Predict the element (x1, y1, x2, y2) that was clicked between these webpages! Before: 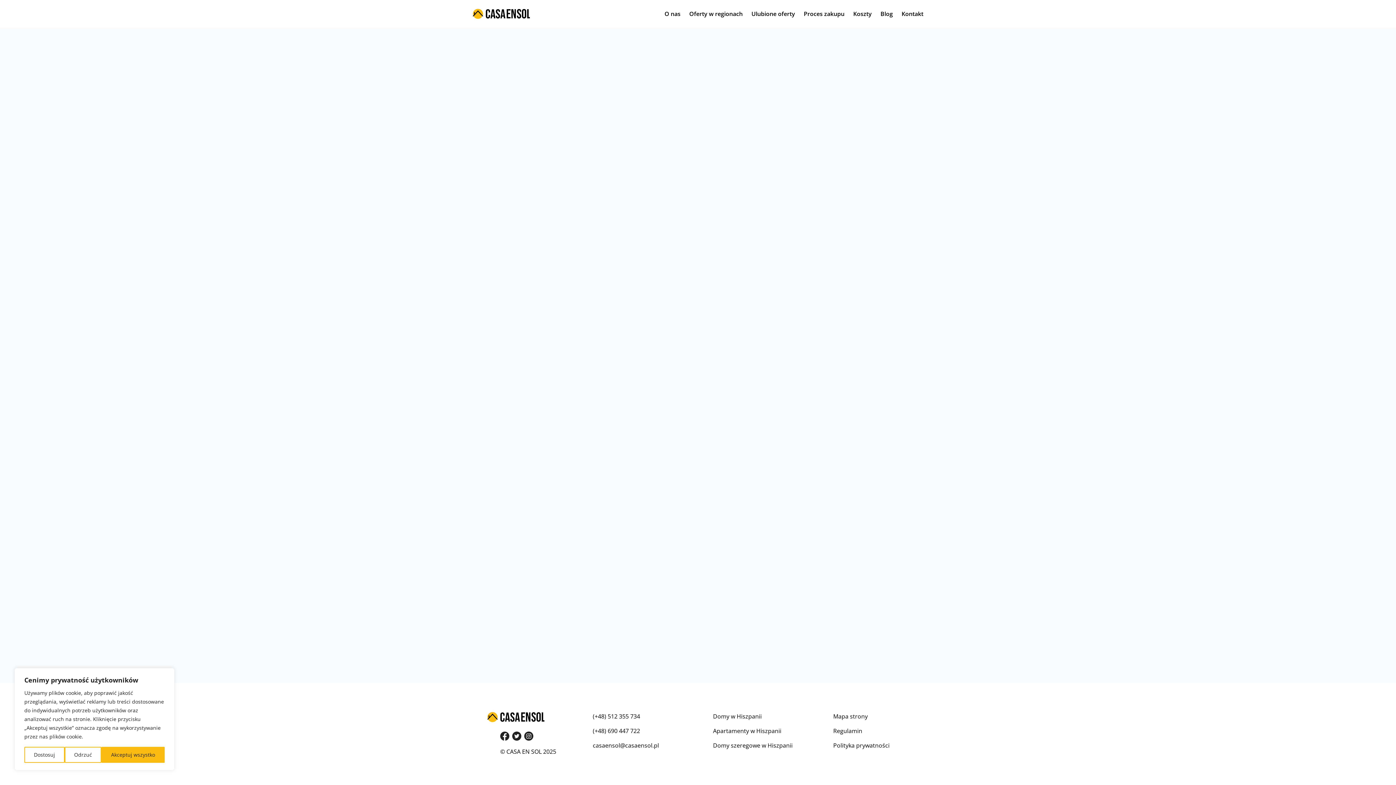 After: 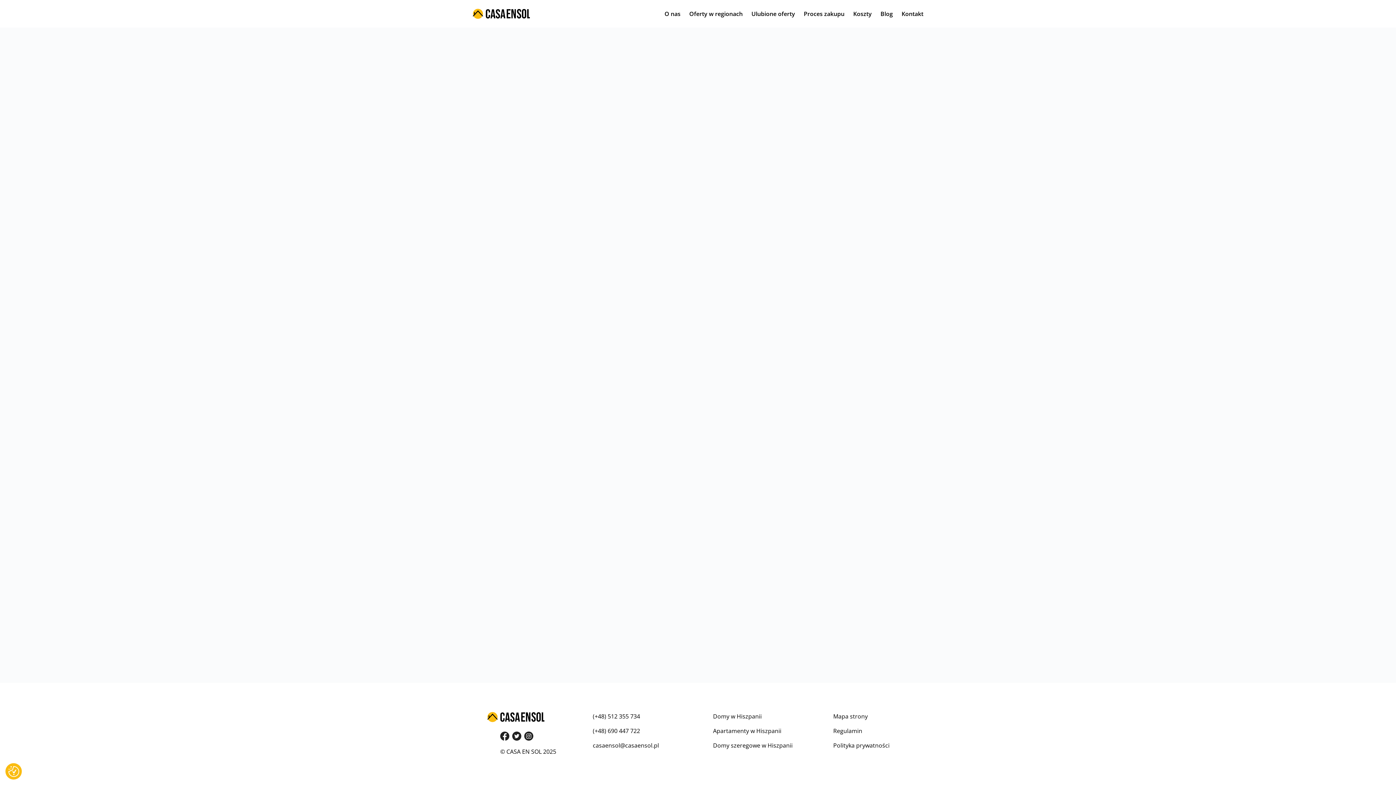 Action: bbox: (101, 747, 164, 763) label: Akceptuj wszystko